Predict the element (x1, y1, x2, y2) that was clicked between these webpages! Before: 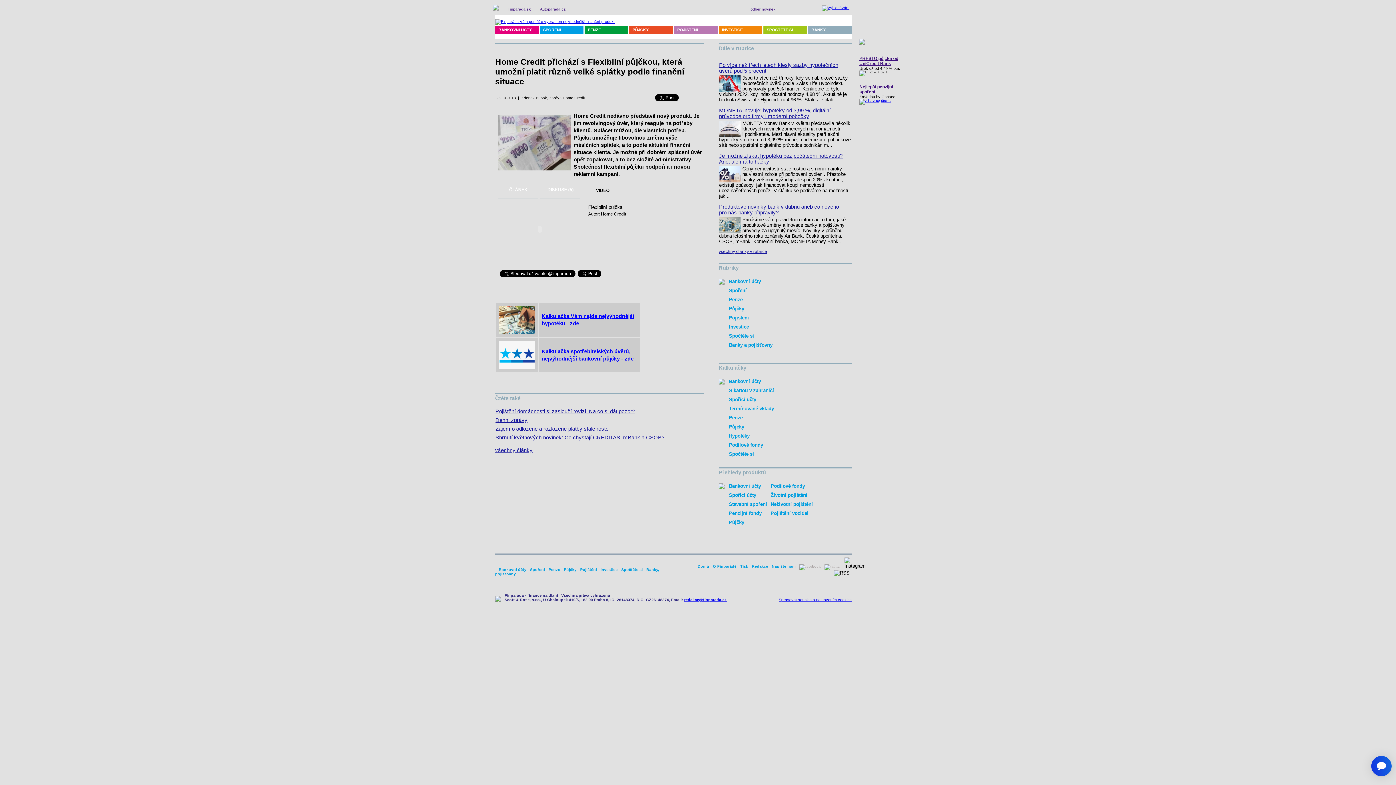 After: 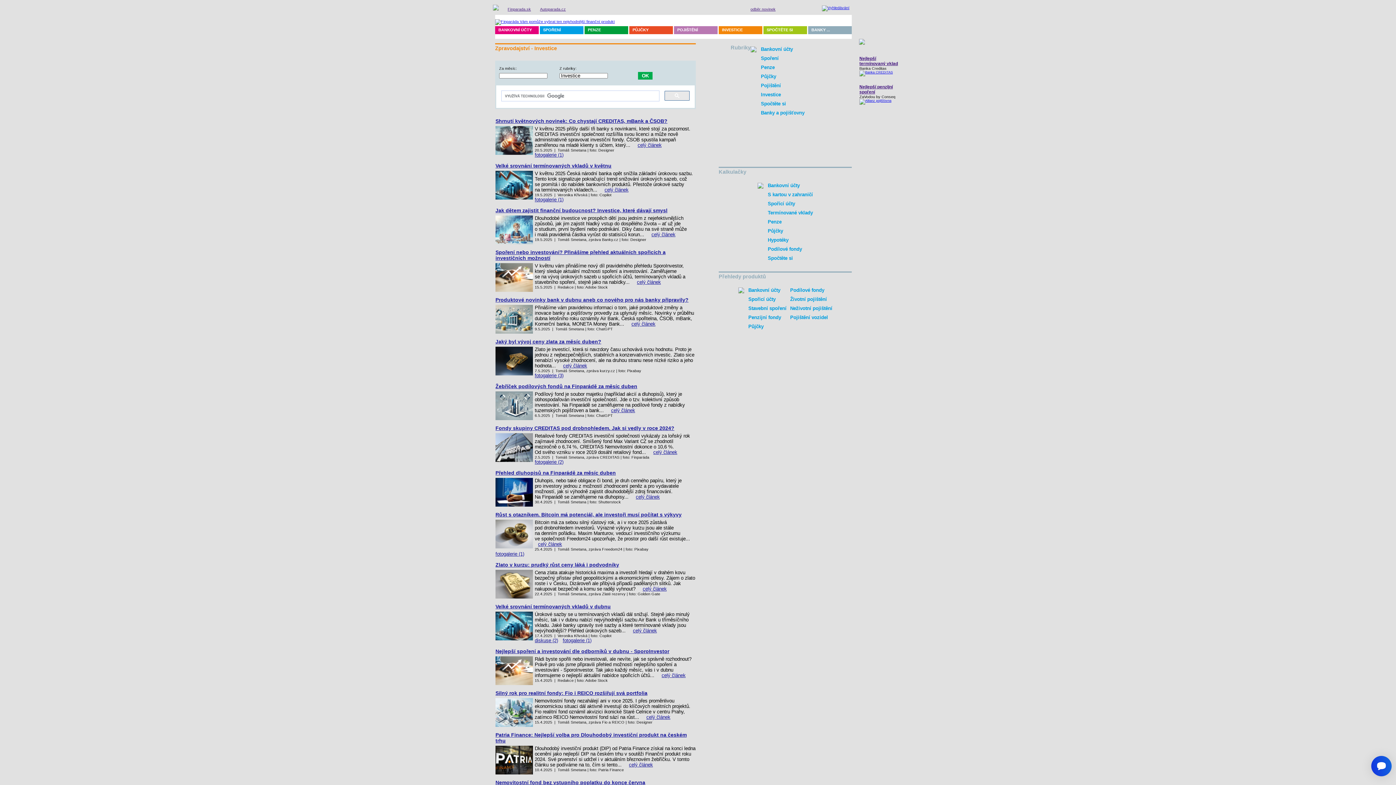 Action: label: Investice bbox: (729, 324, 749, 329)